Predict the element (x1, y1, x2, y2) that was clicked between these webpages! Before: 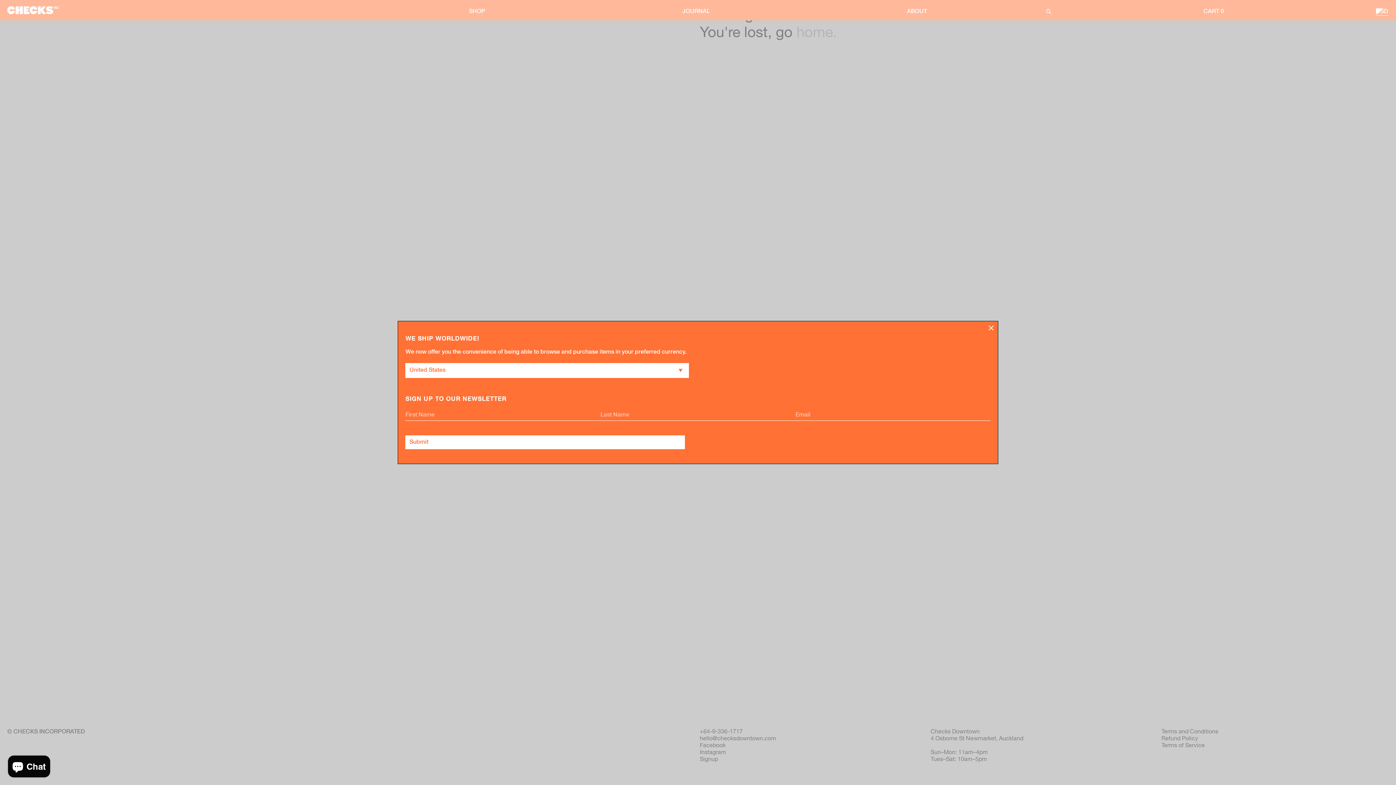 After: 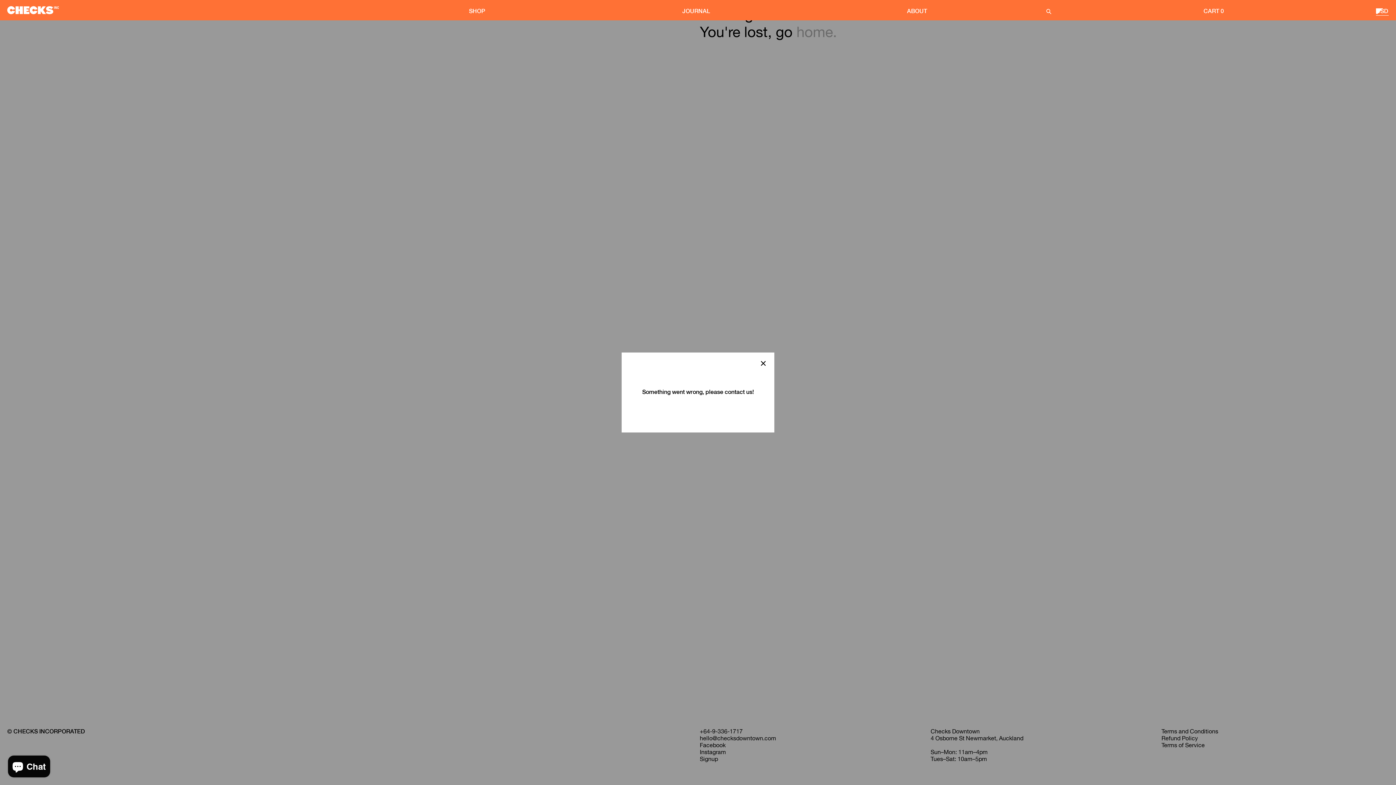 Action: bbox: (988, 324, 994, 333)